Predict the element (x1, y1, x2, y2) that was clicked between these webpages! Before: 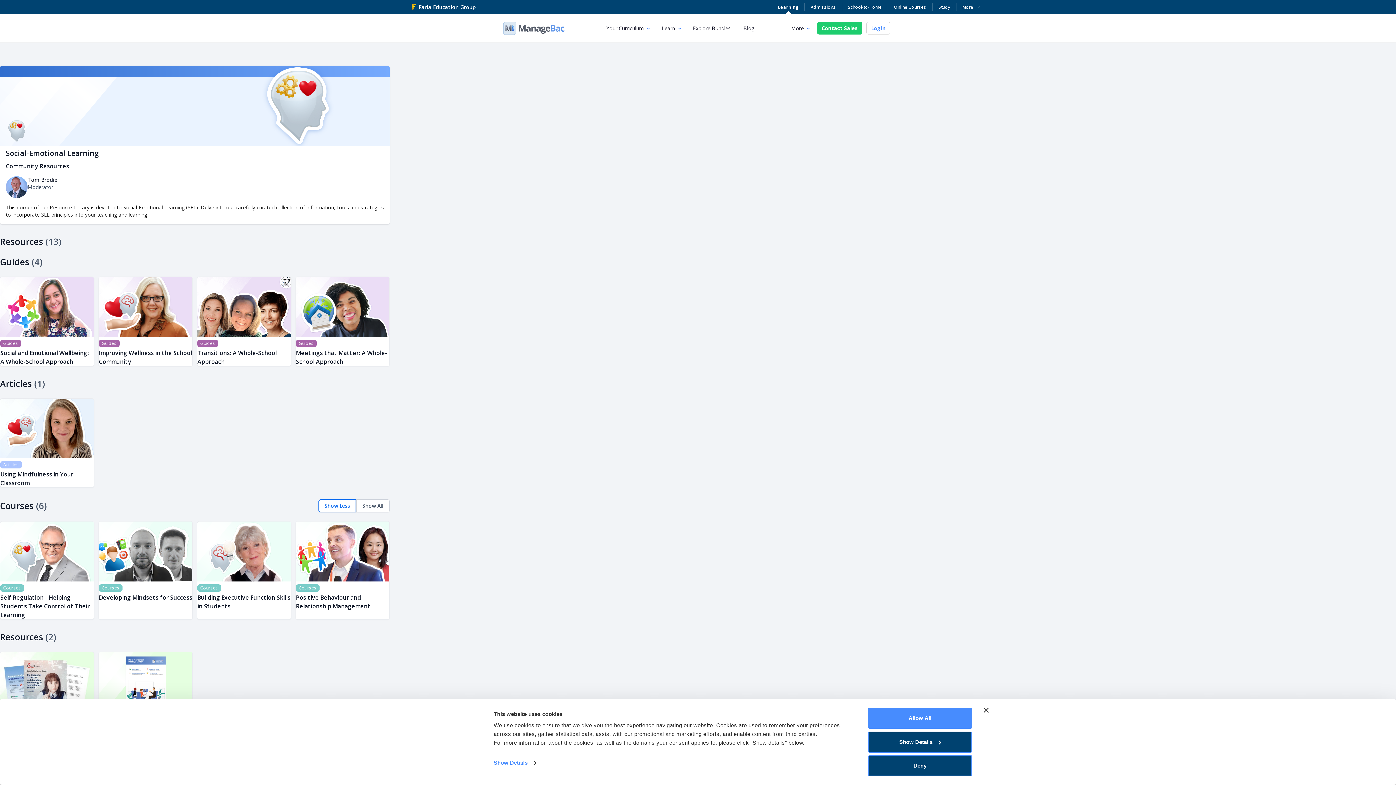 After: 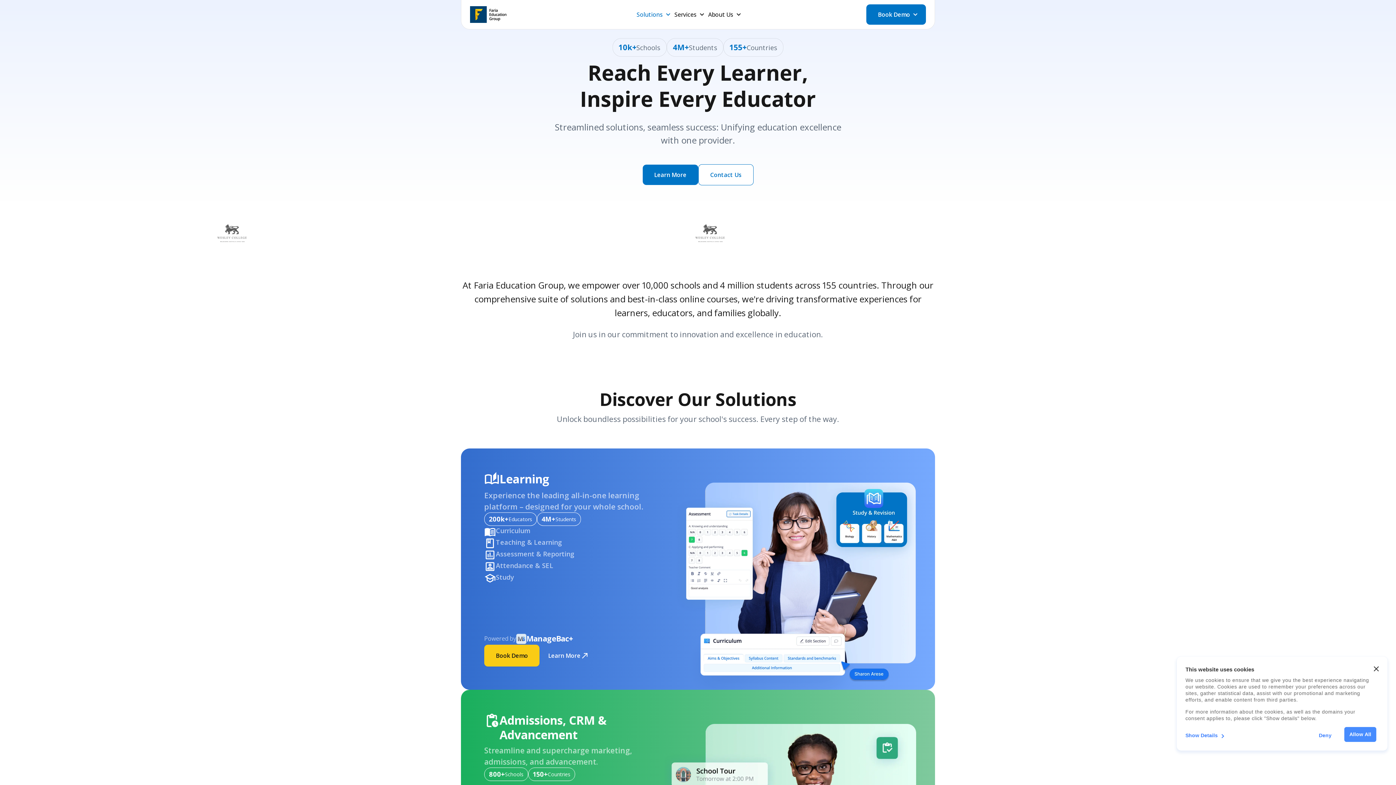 Action: label: Faria Education Group bbox: (409, 2, 476, 11)